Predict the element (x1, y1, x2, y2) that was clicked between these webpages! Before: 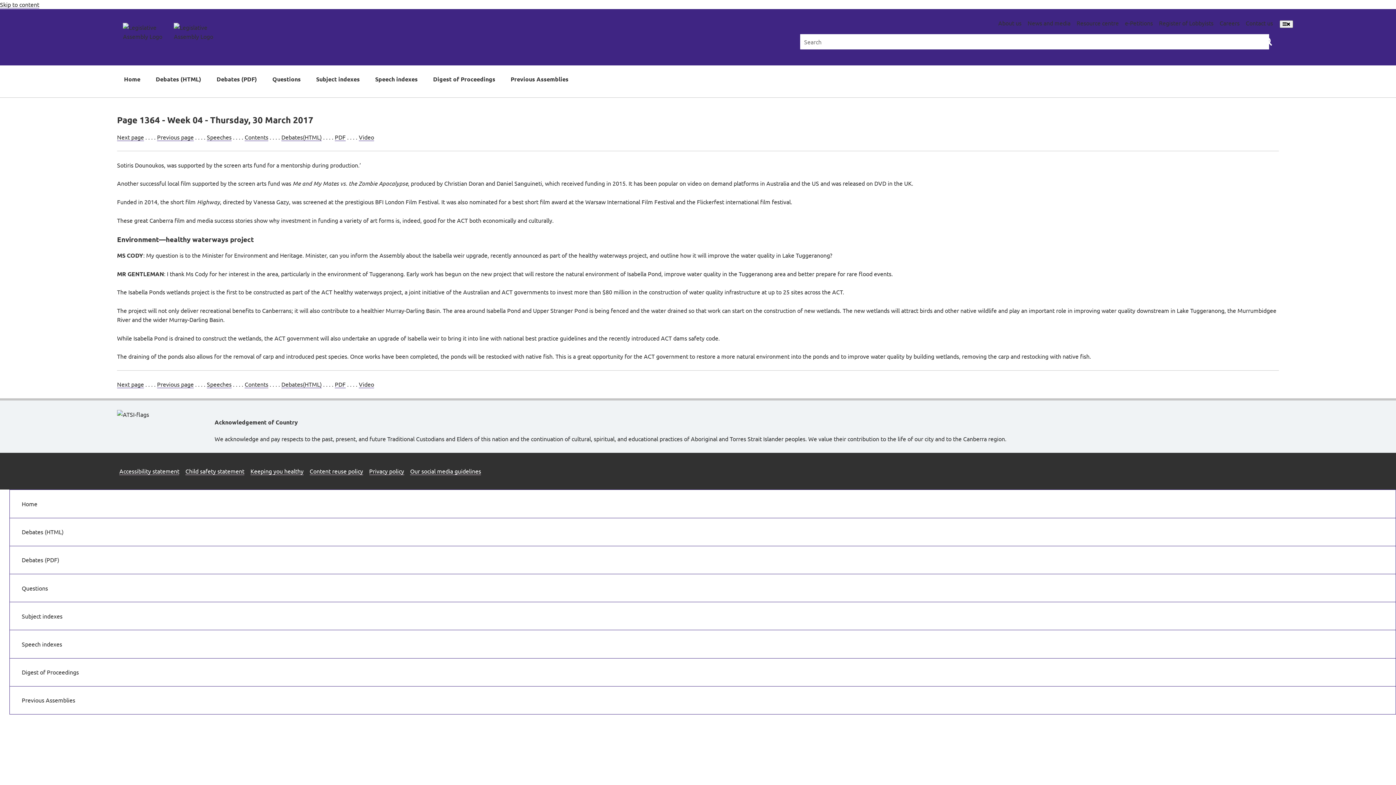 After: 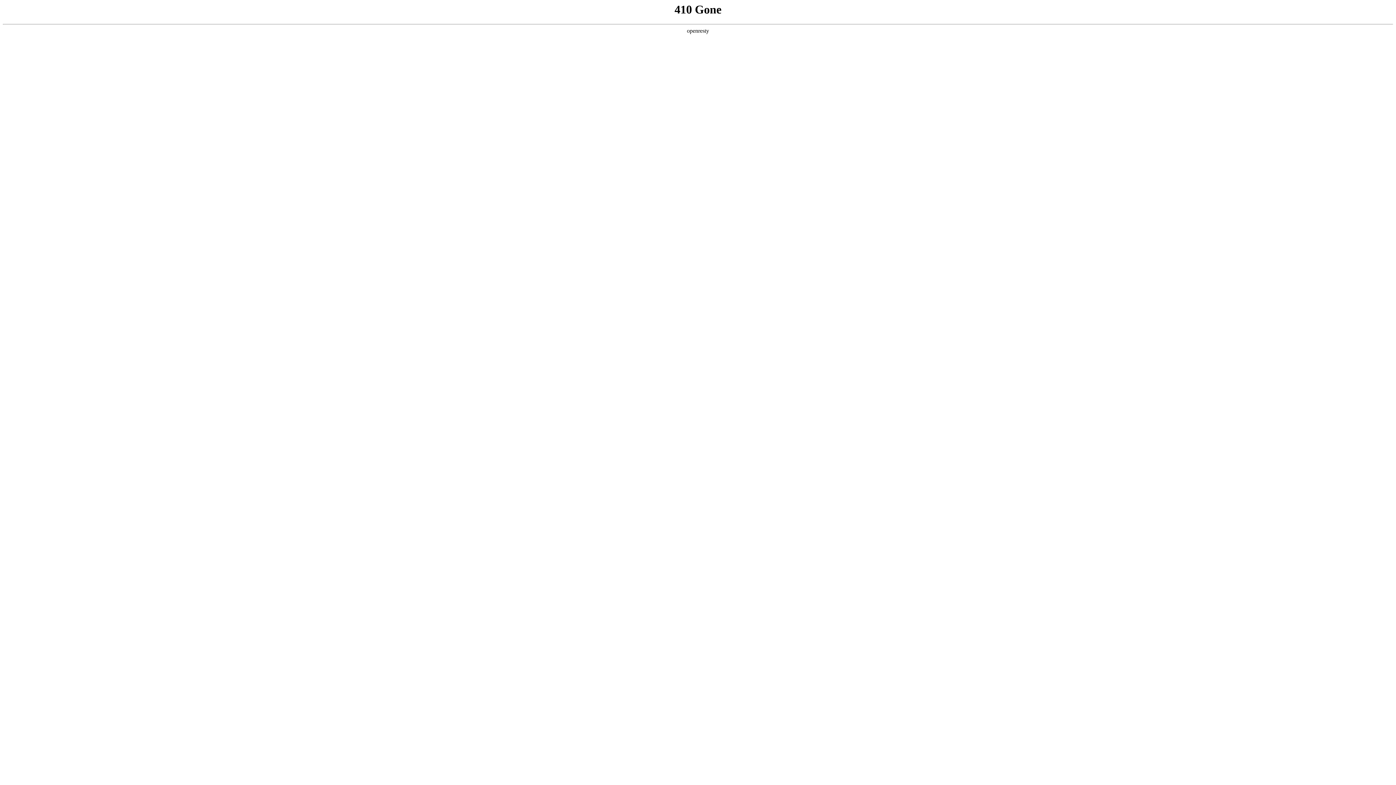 Action: bbox: (1219, 19, 1239, 26) label: Careers